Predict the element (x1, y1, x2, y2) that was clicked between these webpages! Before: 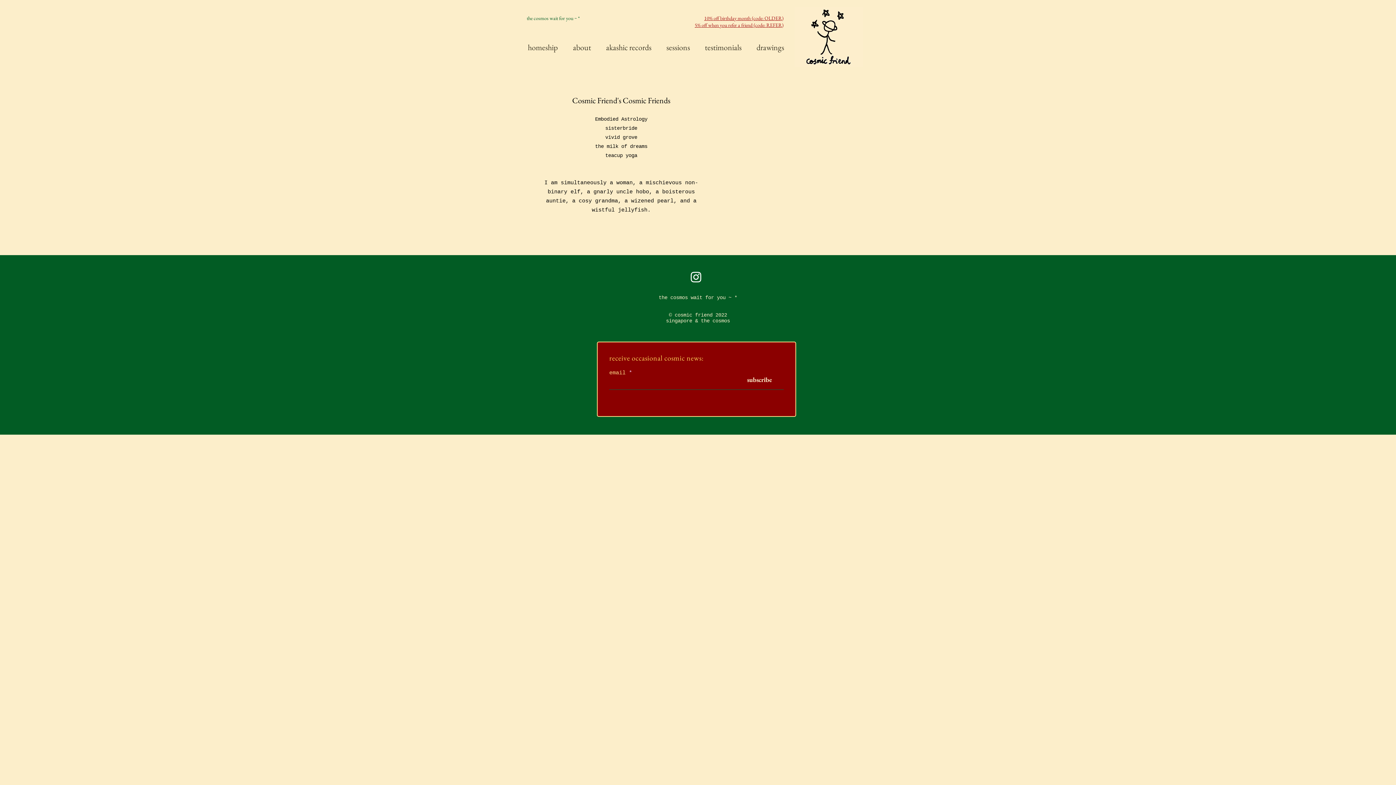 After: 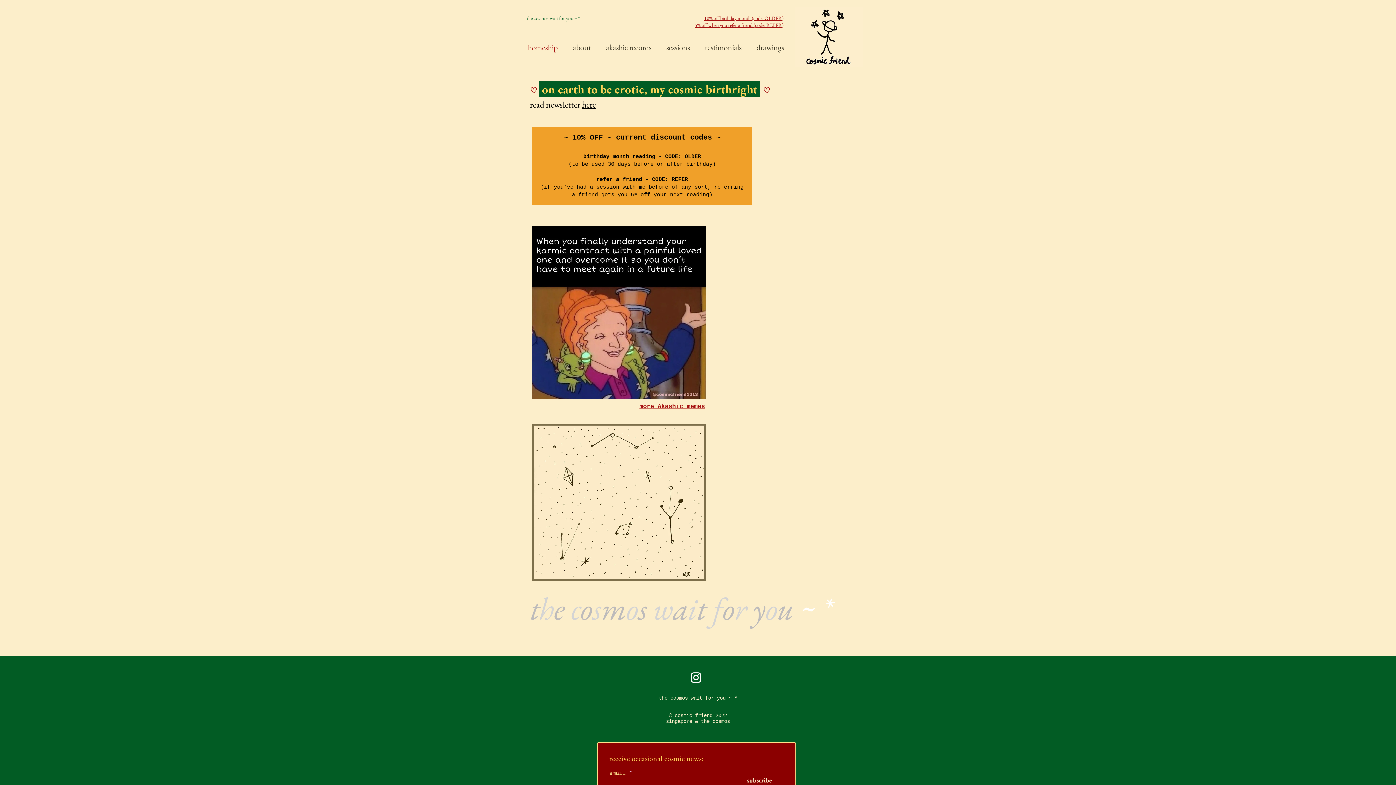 Action: bbox: (794, 6, 863, 67)